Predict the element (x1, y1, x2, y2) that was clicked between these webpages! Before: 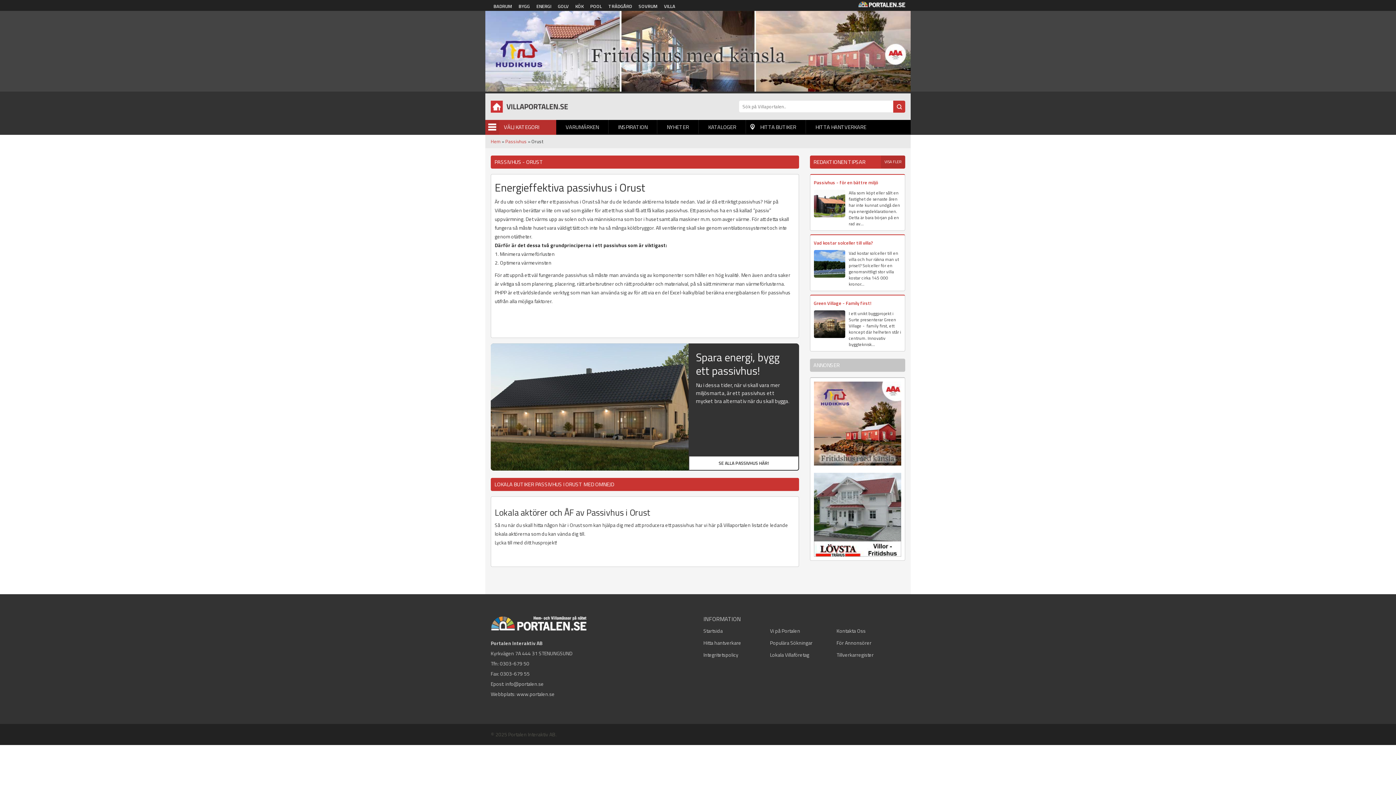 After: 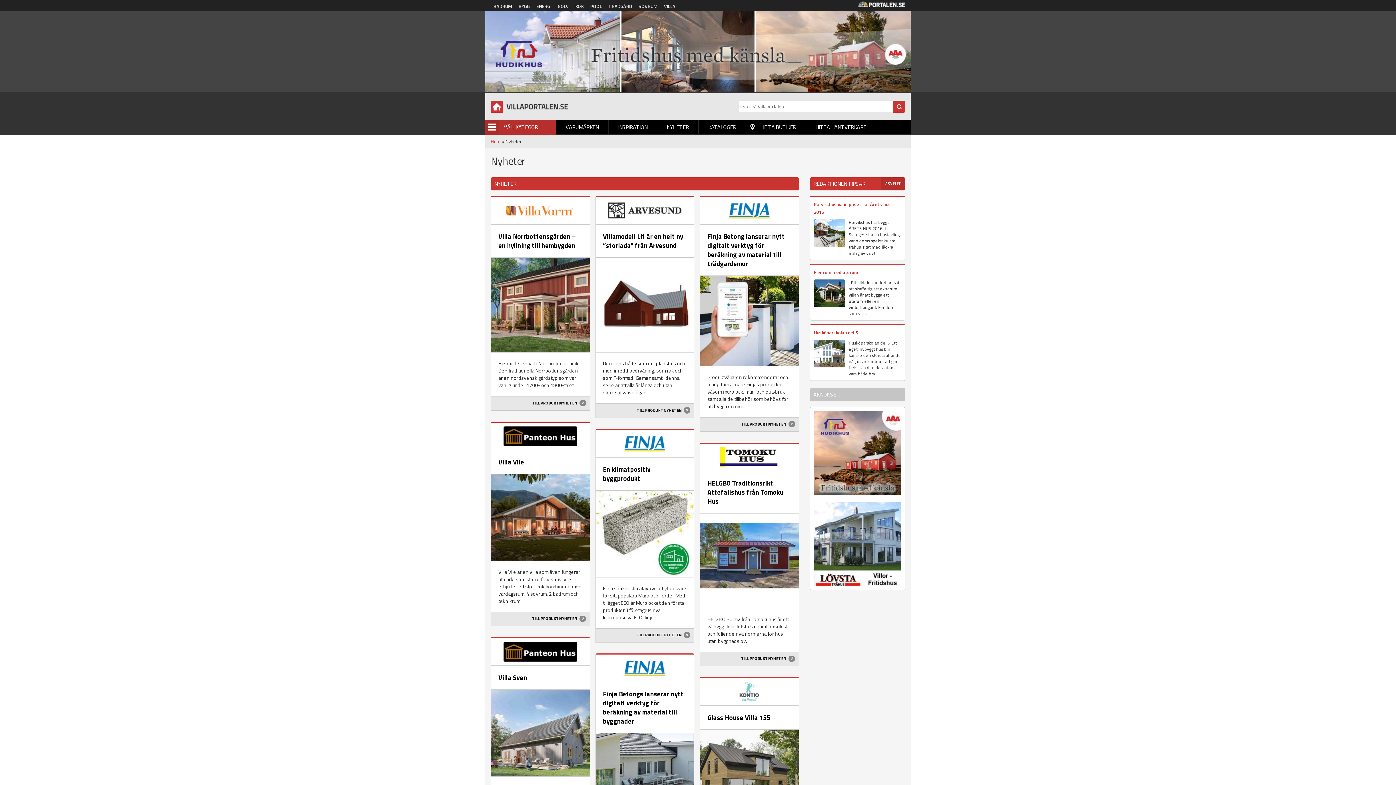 Action: bbox: (657, 120, 698, 134) label: NYHETER